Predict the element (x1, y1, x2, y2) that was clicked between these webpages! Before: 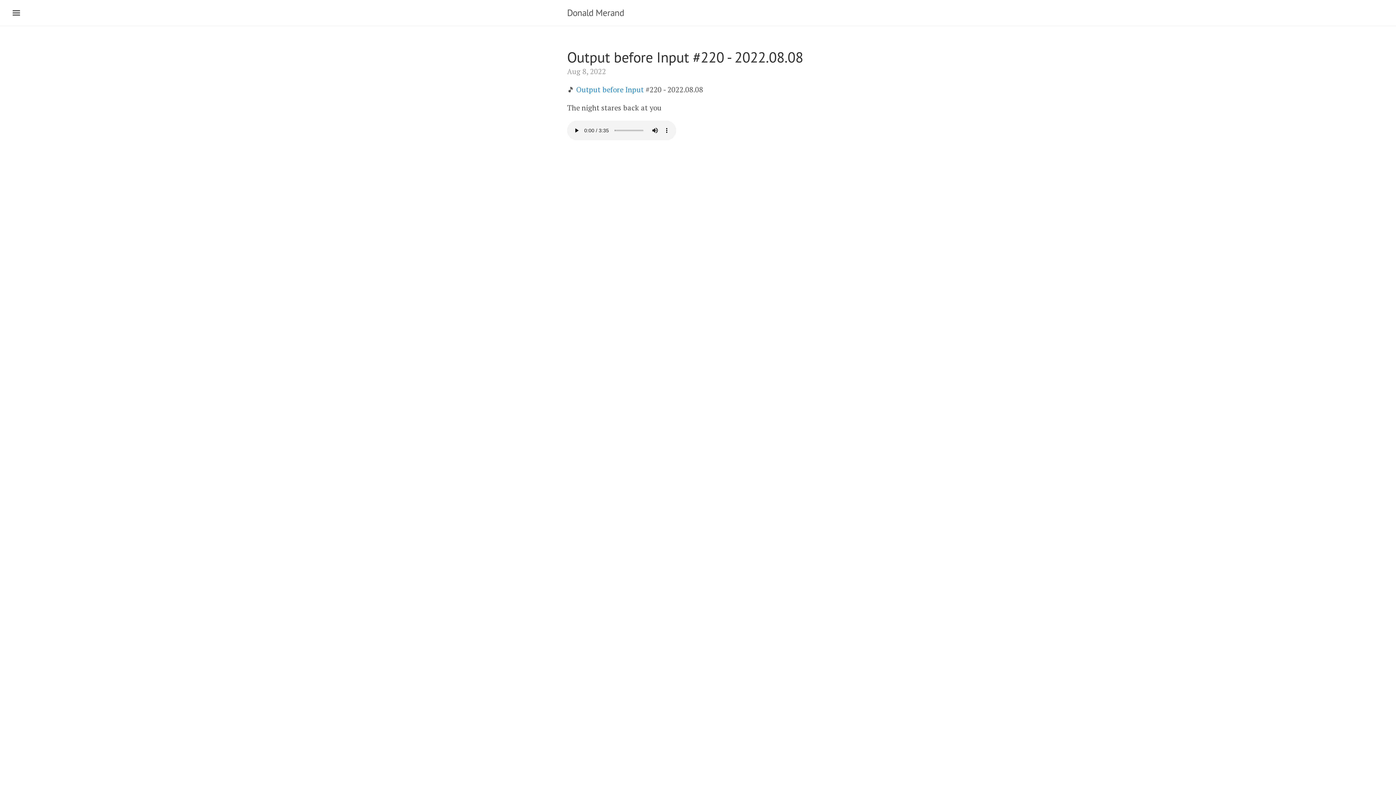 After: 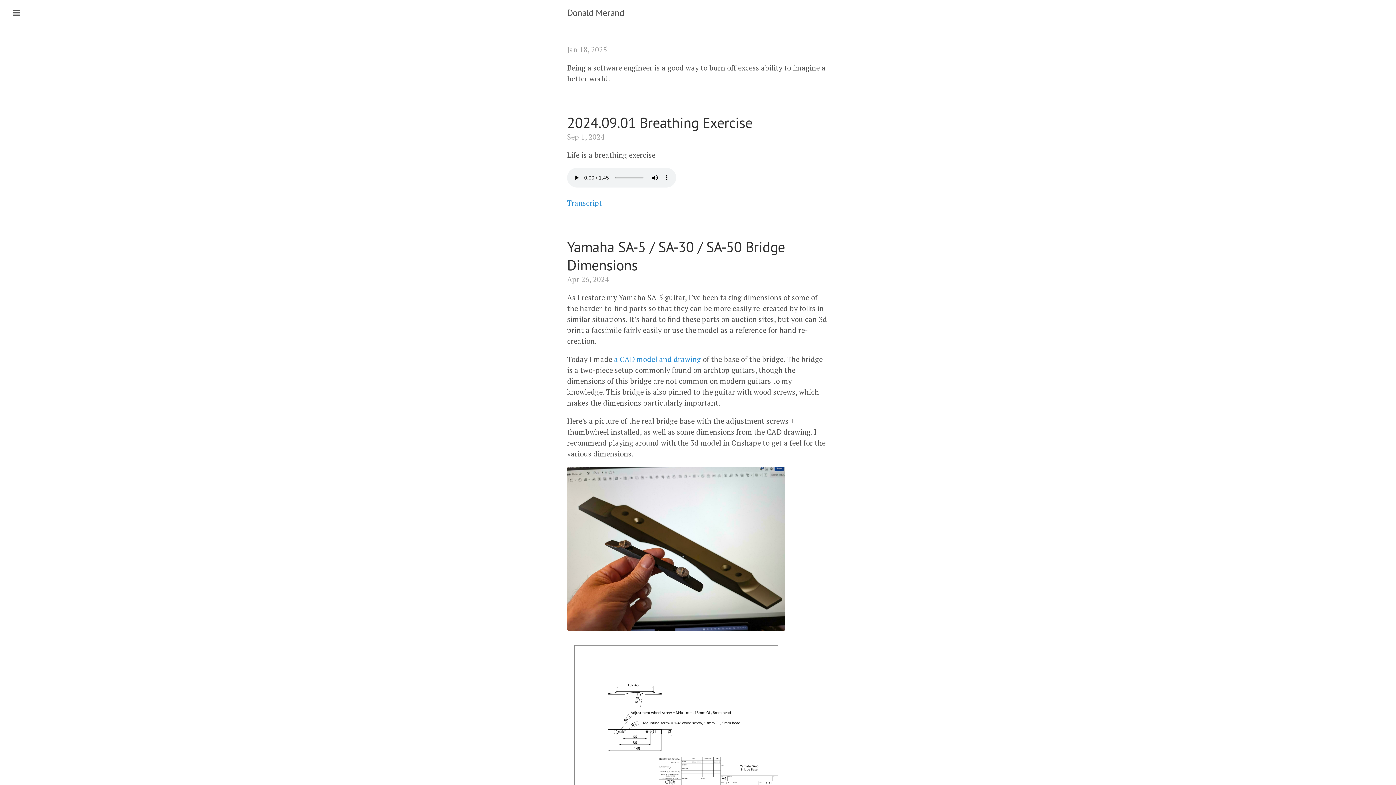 Action: label: Donald Merand bbox: (567, 6, 624, 18)